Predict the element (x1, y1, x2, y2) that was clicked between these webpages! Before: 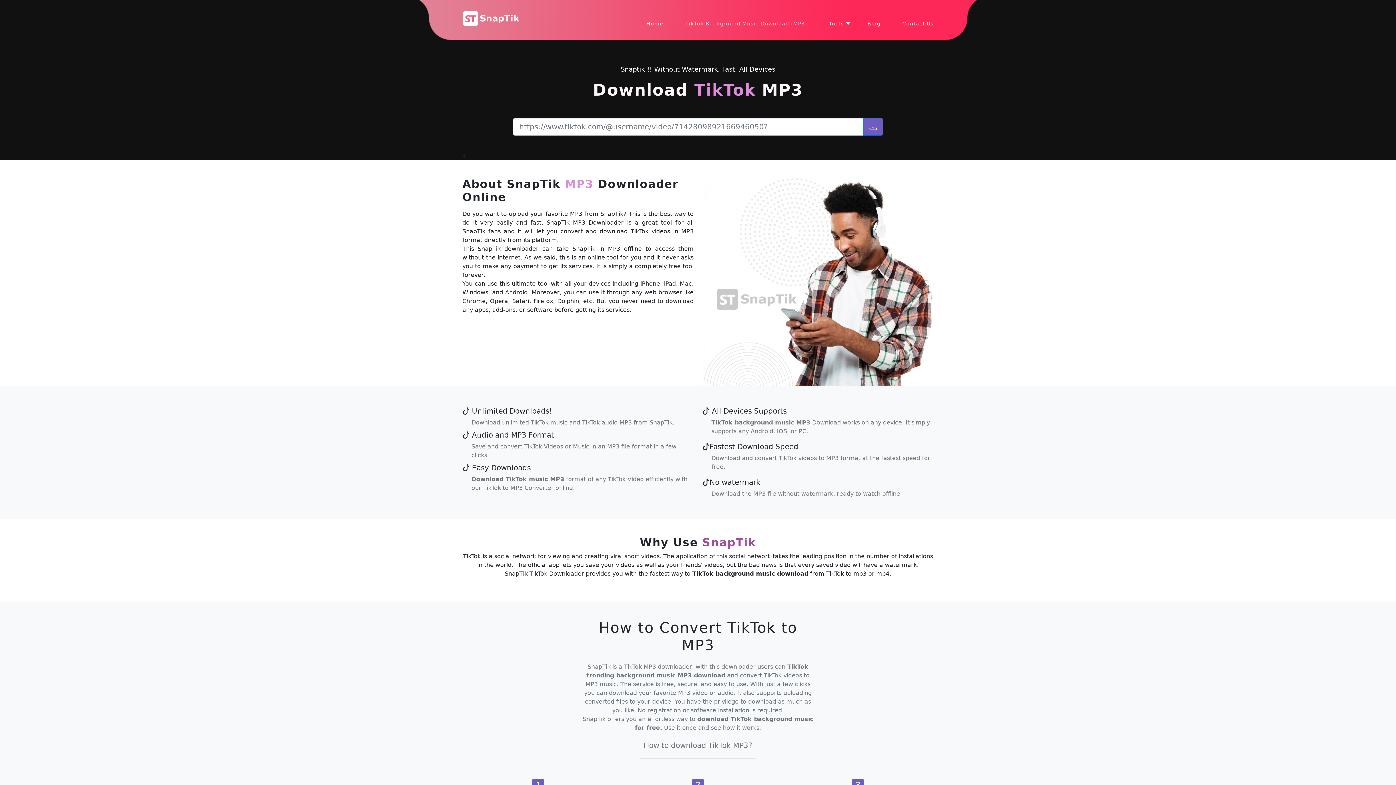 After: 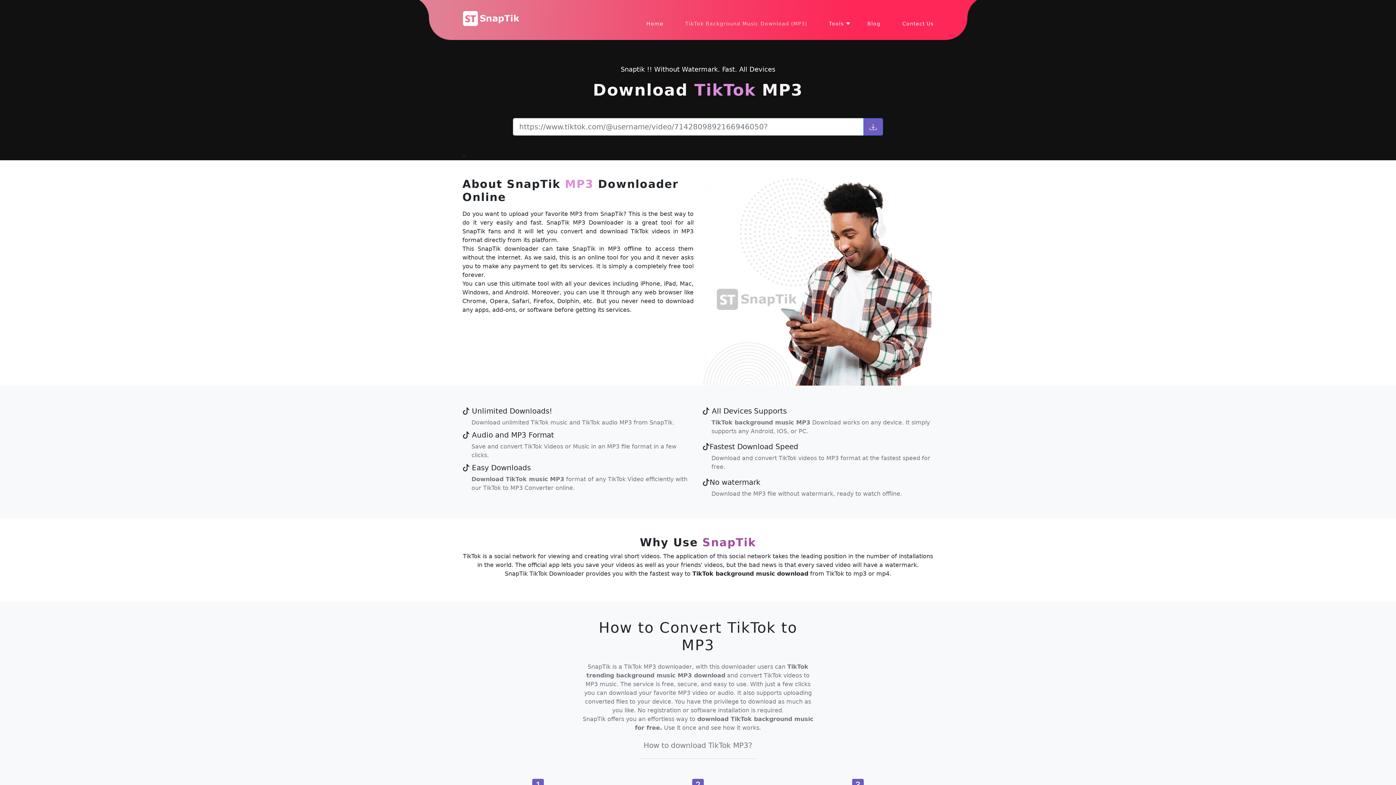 Action: bbox: (685, 16, 807, 30) label: TikTok Background Music Download (MP3)